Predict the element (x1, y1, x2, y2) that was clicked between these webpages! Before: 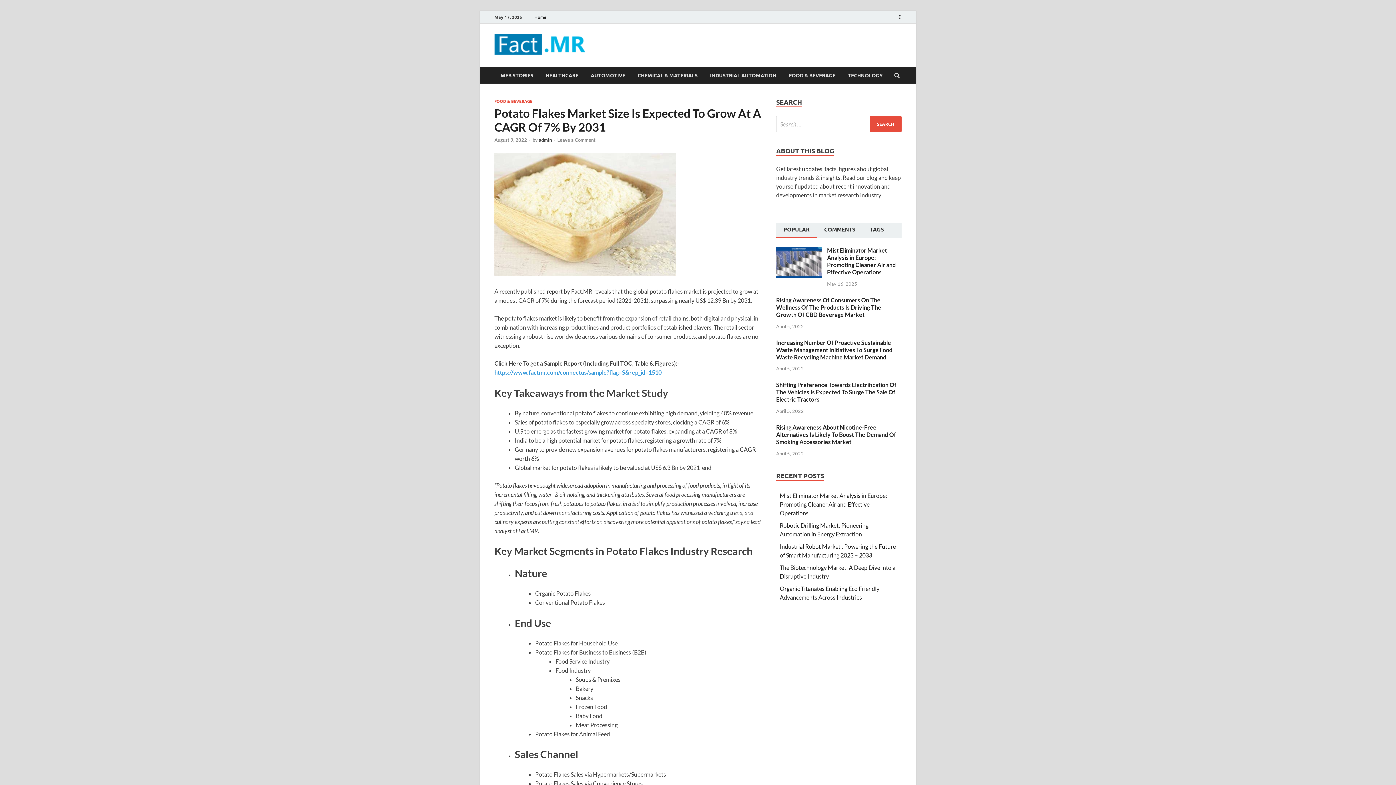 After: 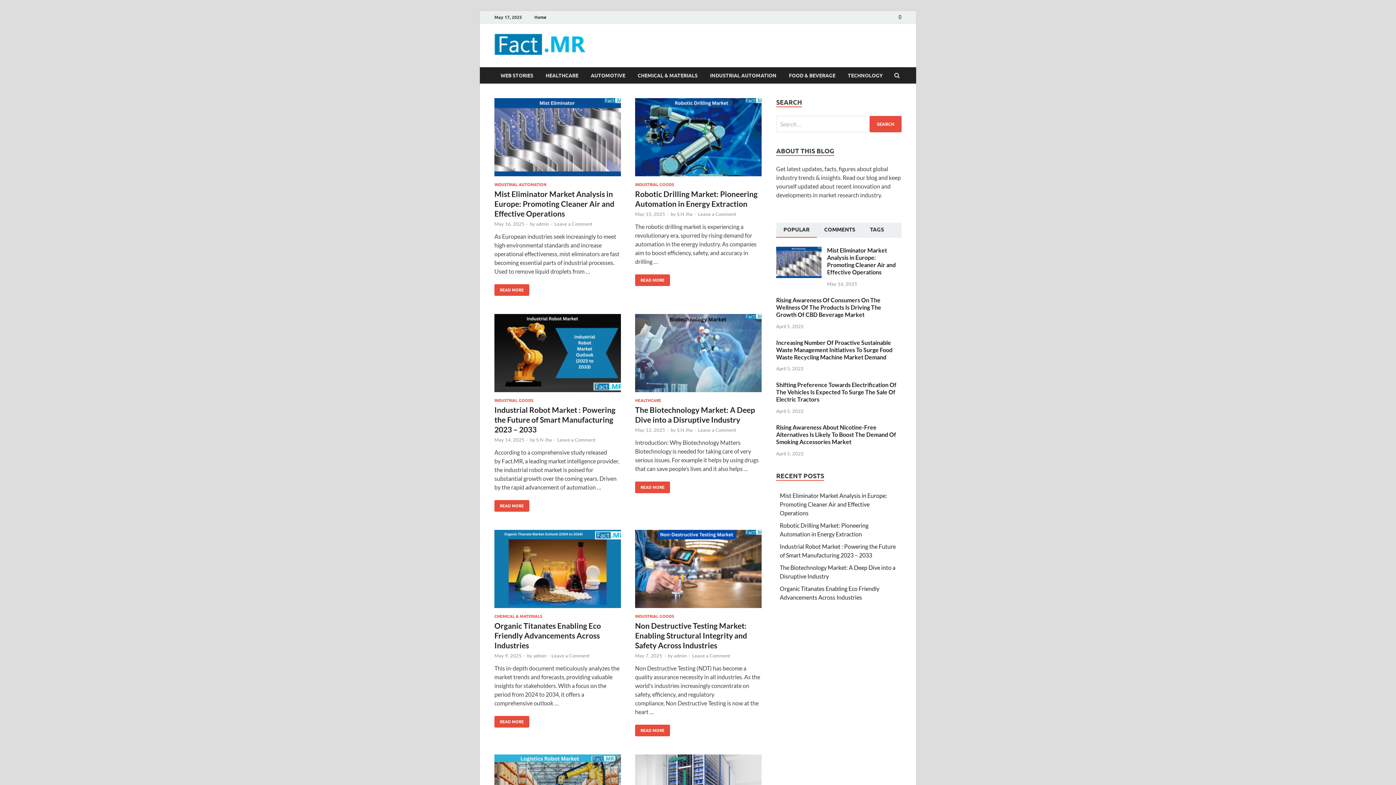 Action: bbox: (531, 10, 549, 23) label: Home